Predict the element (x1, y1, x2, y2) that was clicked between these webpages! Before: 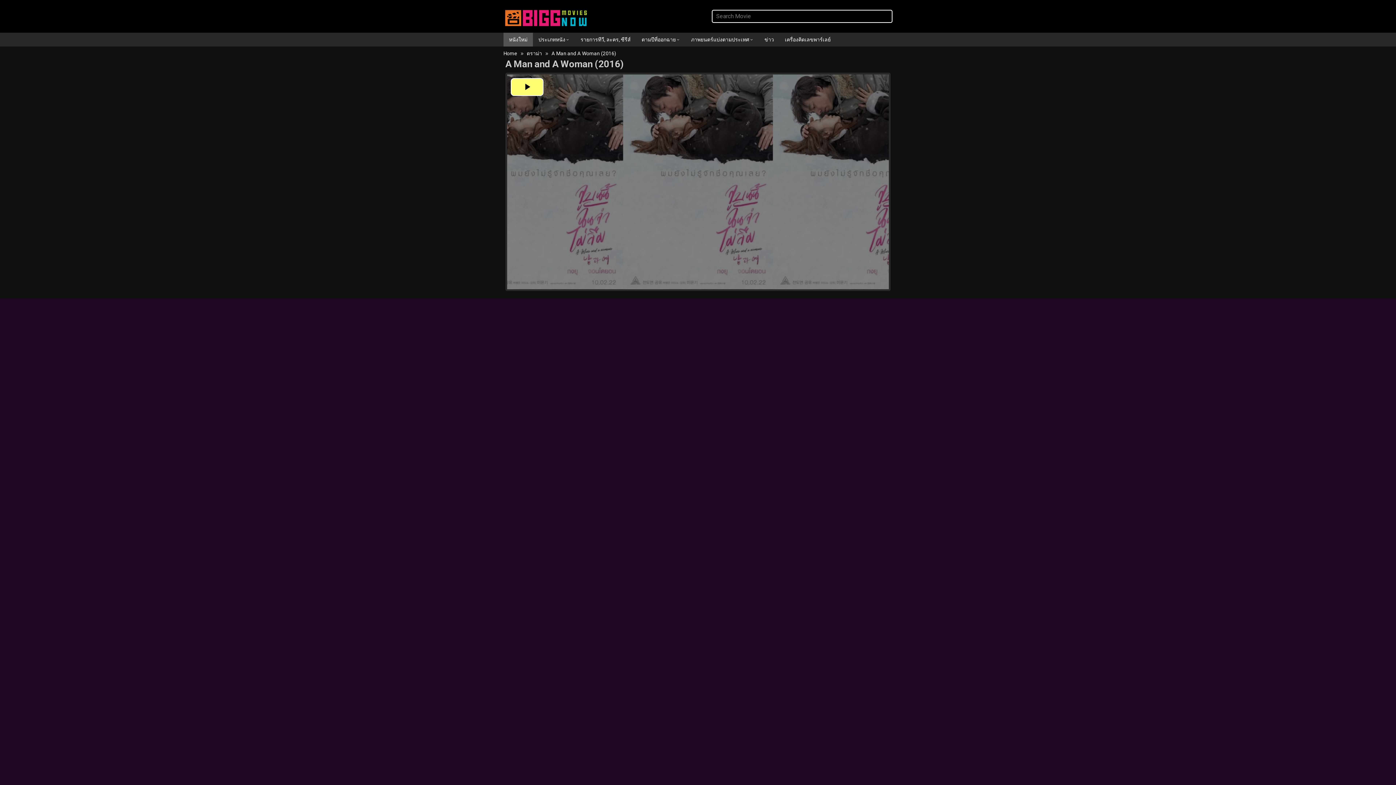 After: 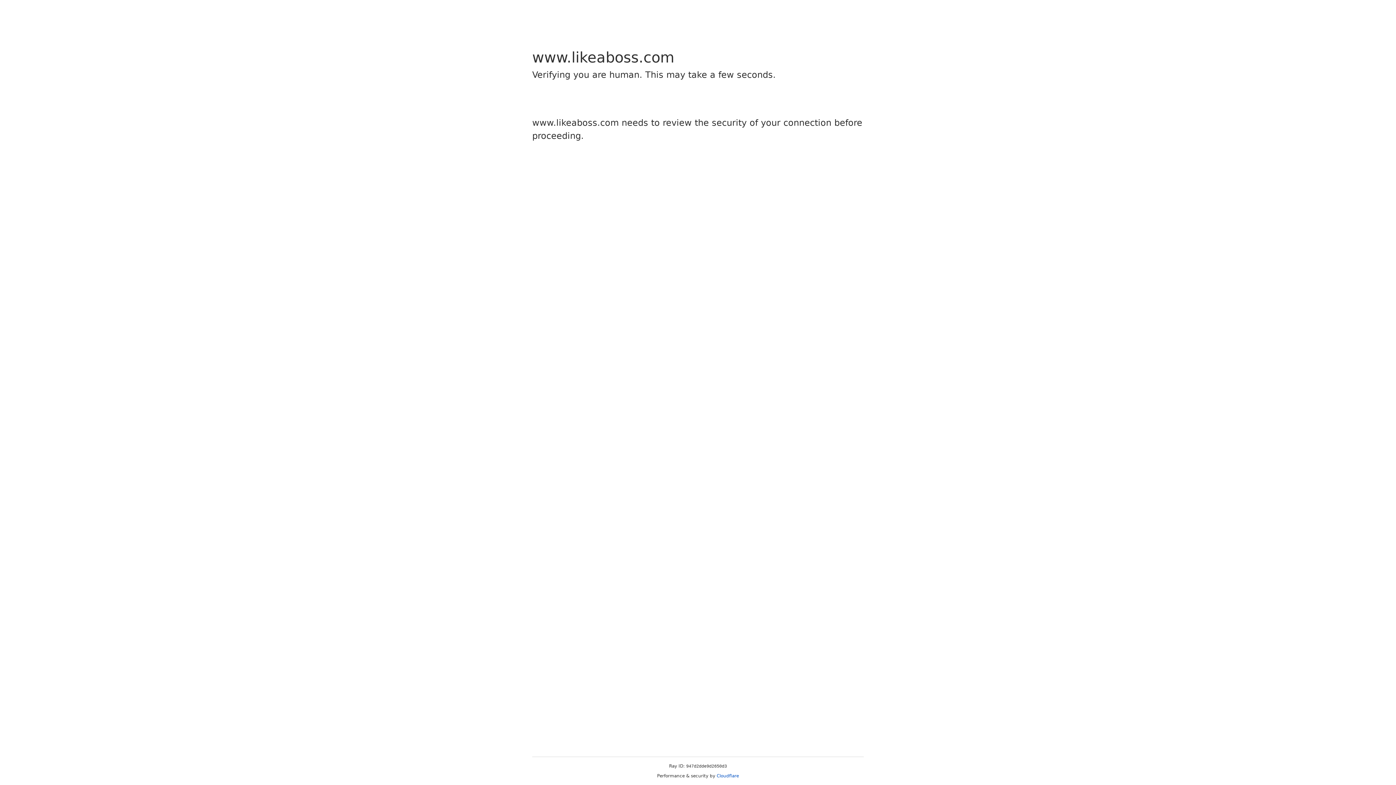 Action: bbox: (636, 32, 685, 46) label: ตามปีที่ออกฉาย